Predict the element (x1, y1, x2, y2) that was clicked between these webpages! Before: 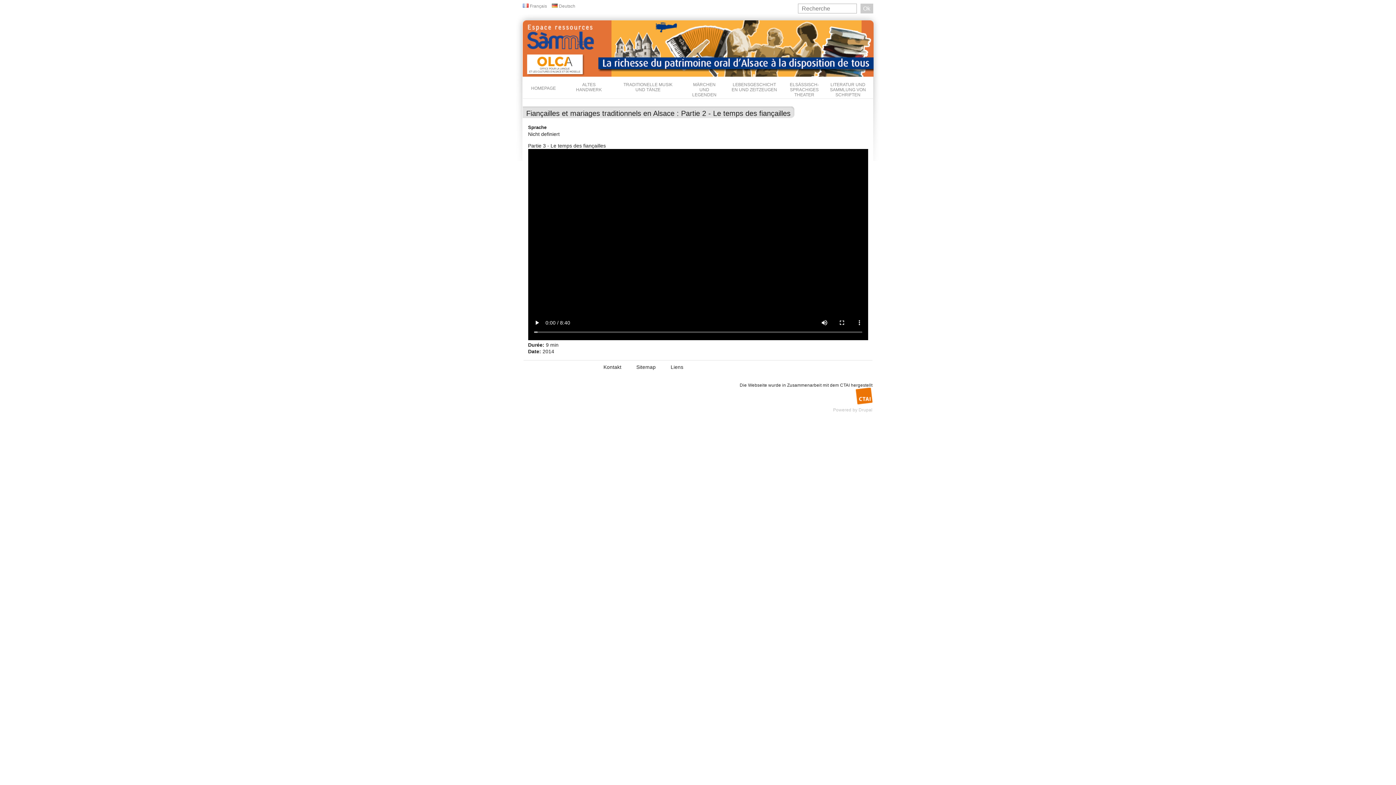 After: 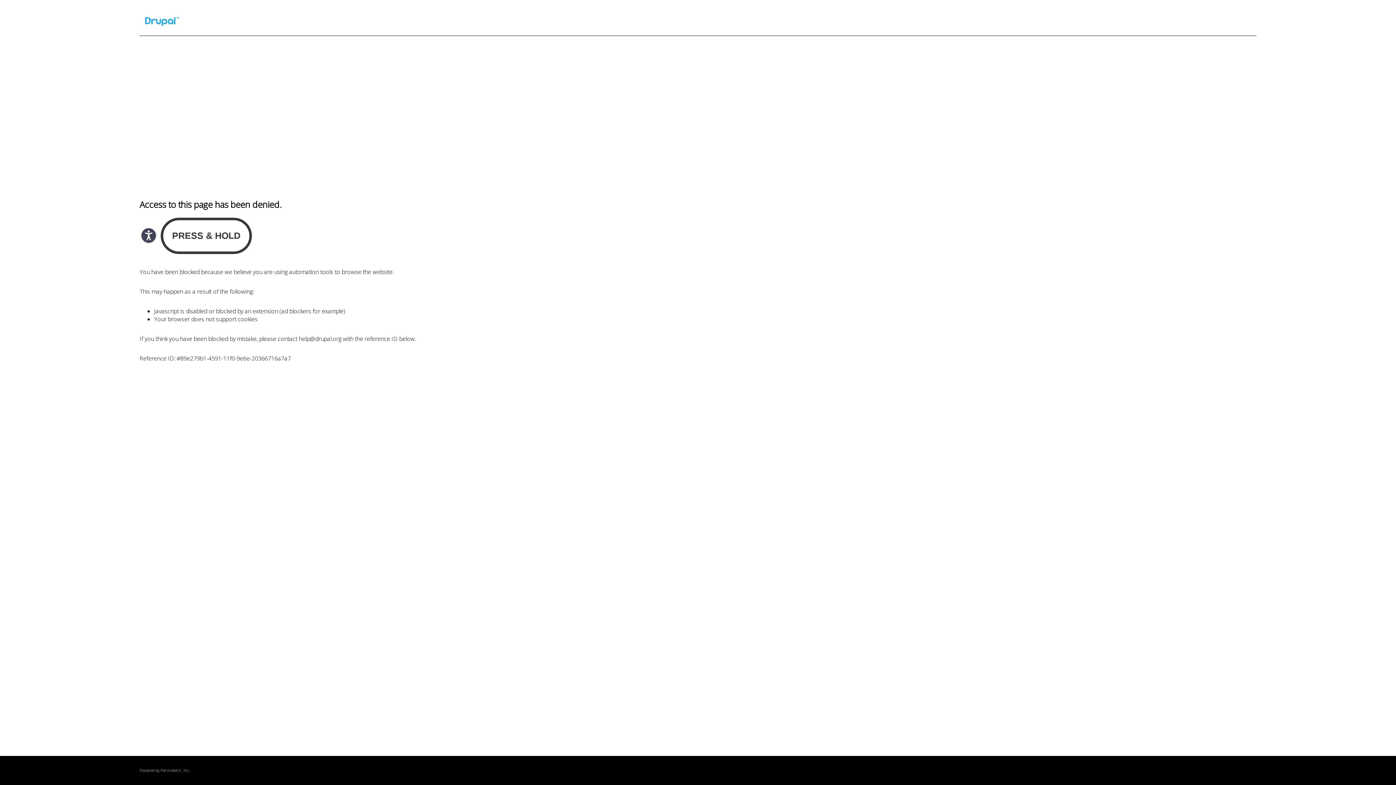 Action: bbox: (858, 407, 872, 412) label: Drupal